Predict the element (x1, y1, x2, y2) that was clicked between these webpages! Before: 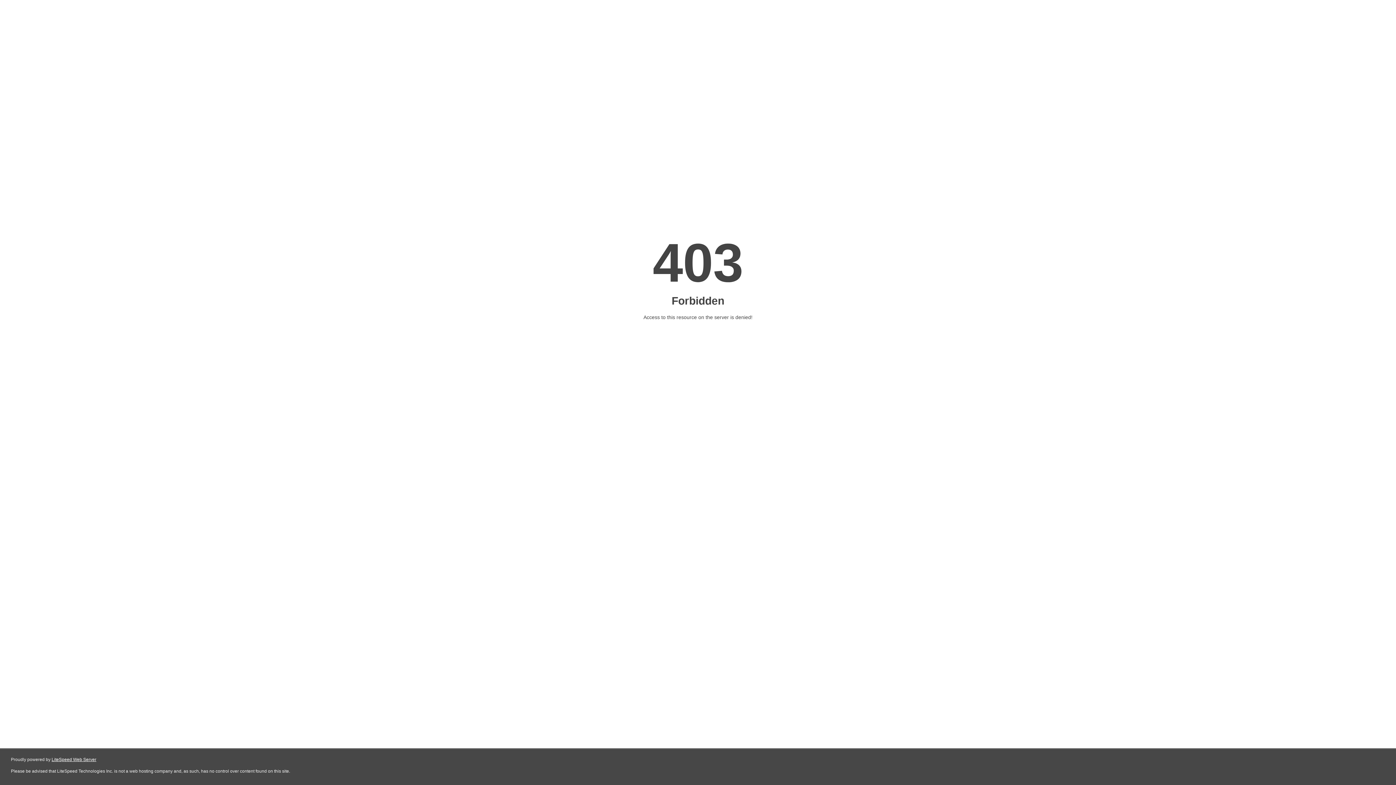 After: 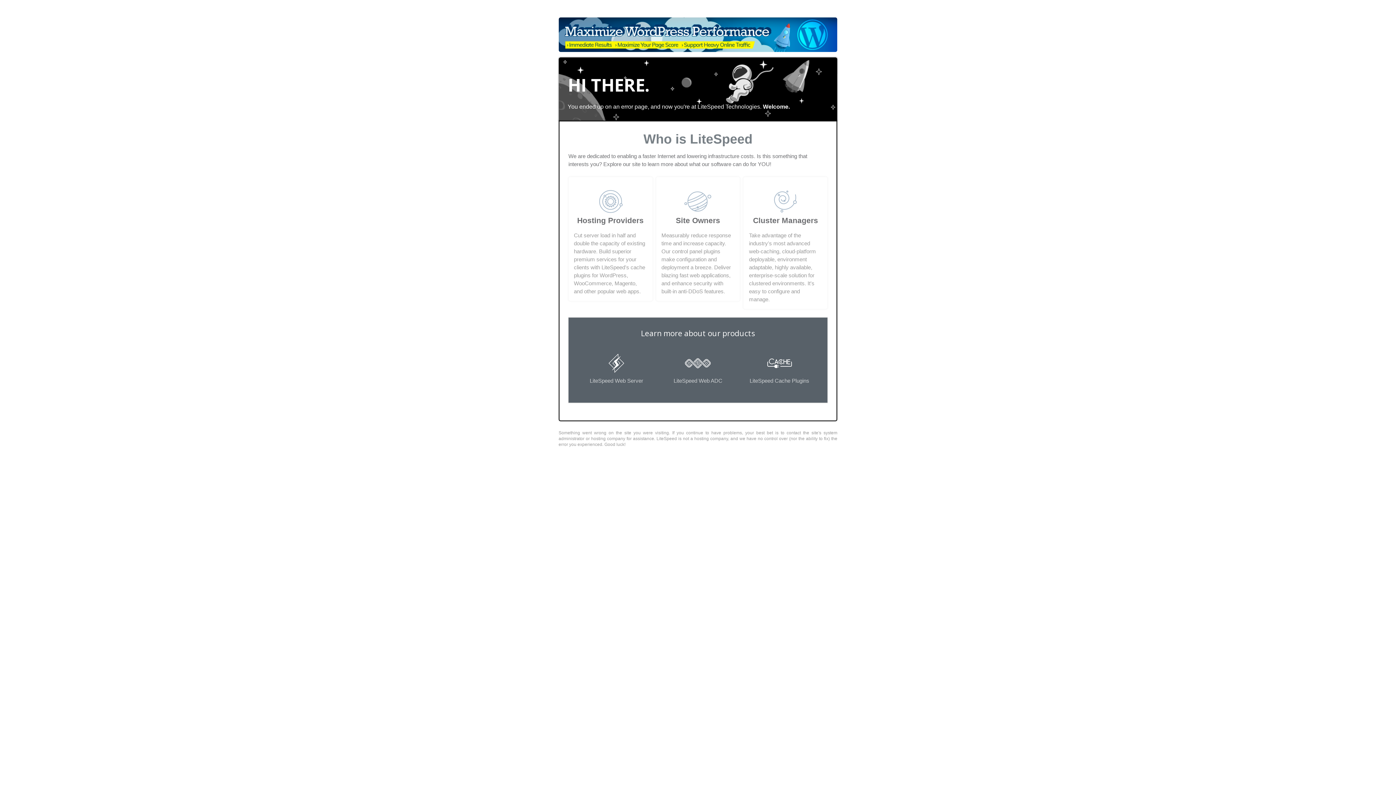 Action: bbox: (51, 757, 96, 762) label: LiteSpeed Web Server